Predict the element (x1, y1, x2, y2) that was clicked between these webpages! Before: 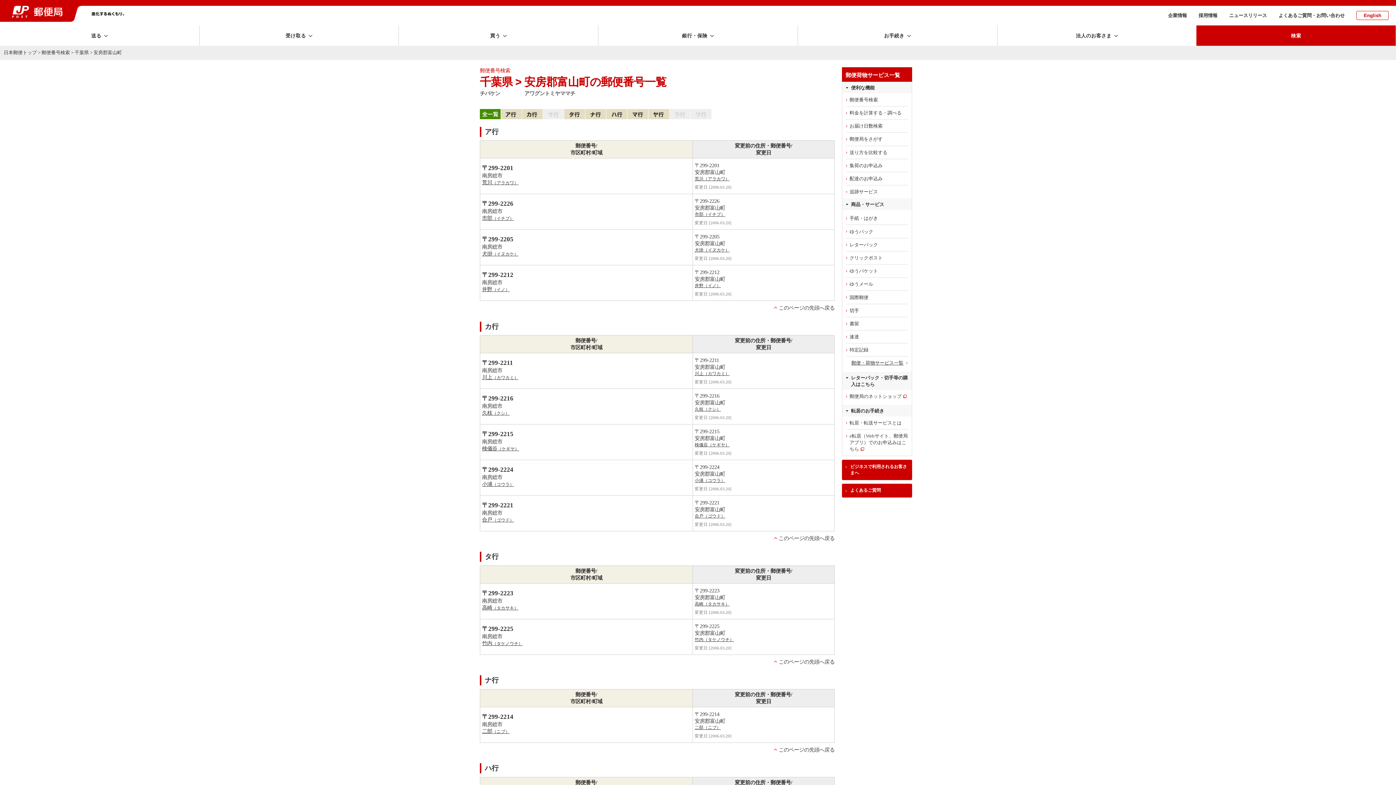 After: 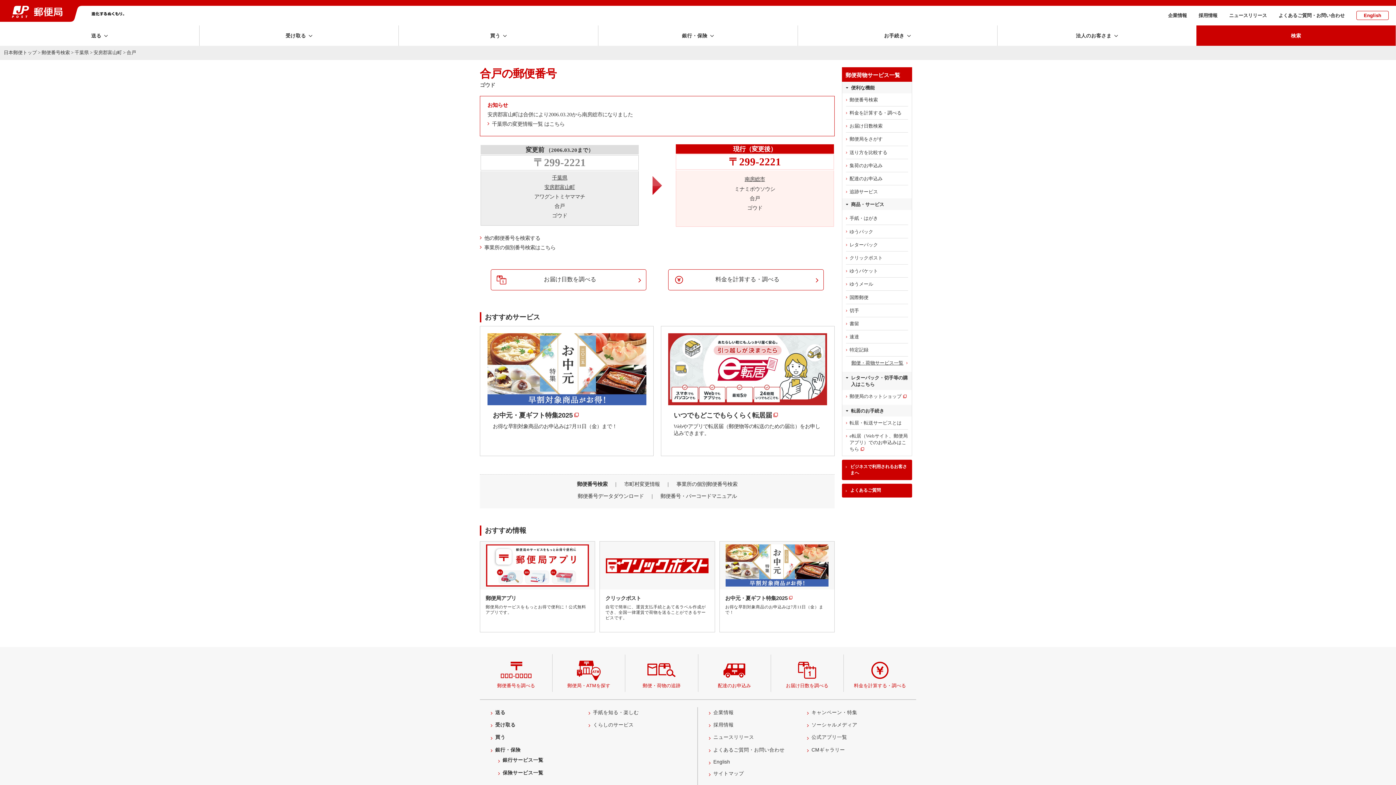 Action: label: 合戸（ゴウド） bbox: (694, 513, 725, 518)